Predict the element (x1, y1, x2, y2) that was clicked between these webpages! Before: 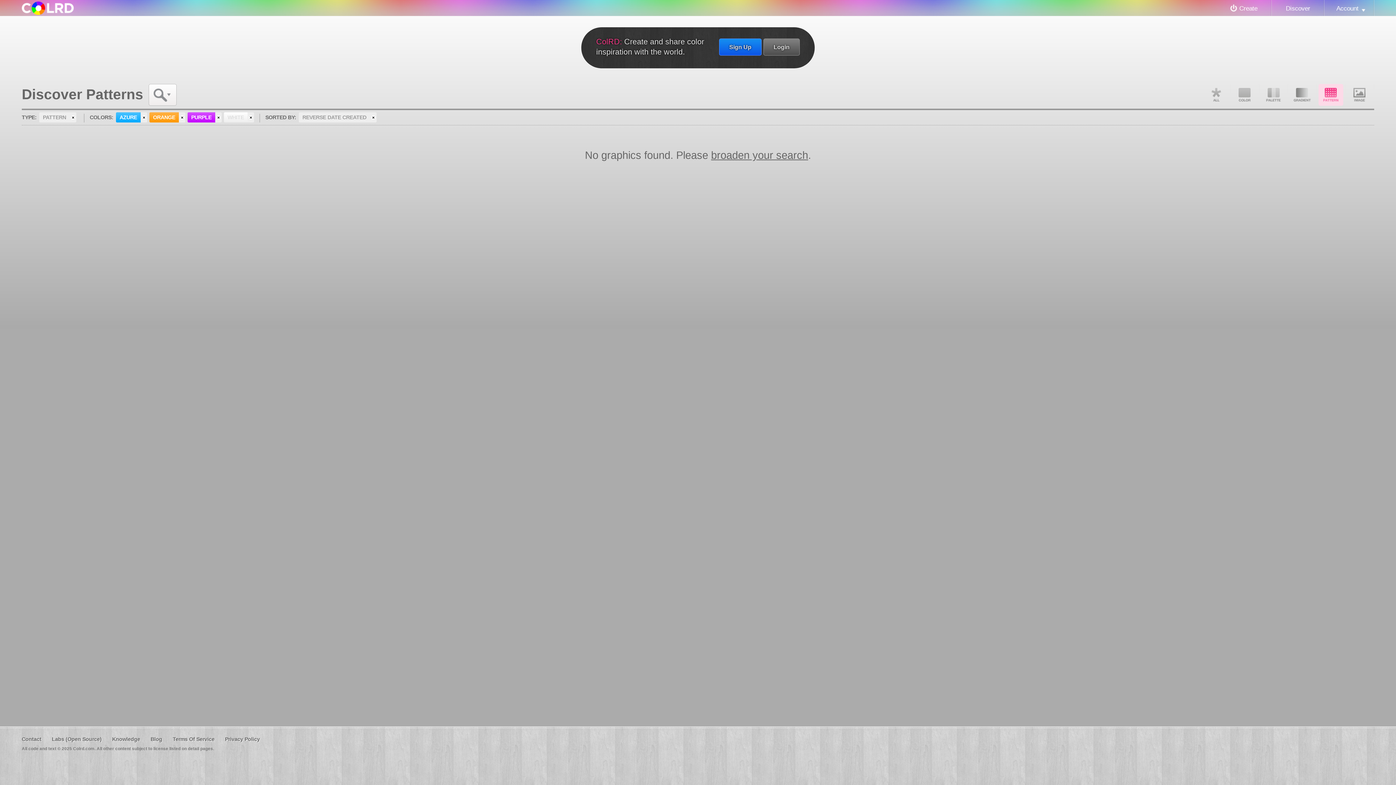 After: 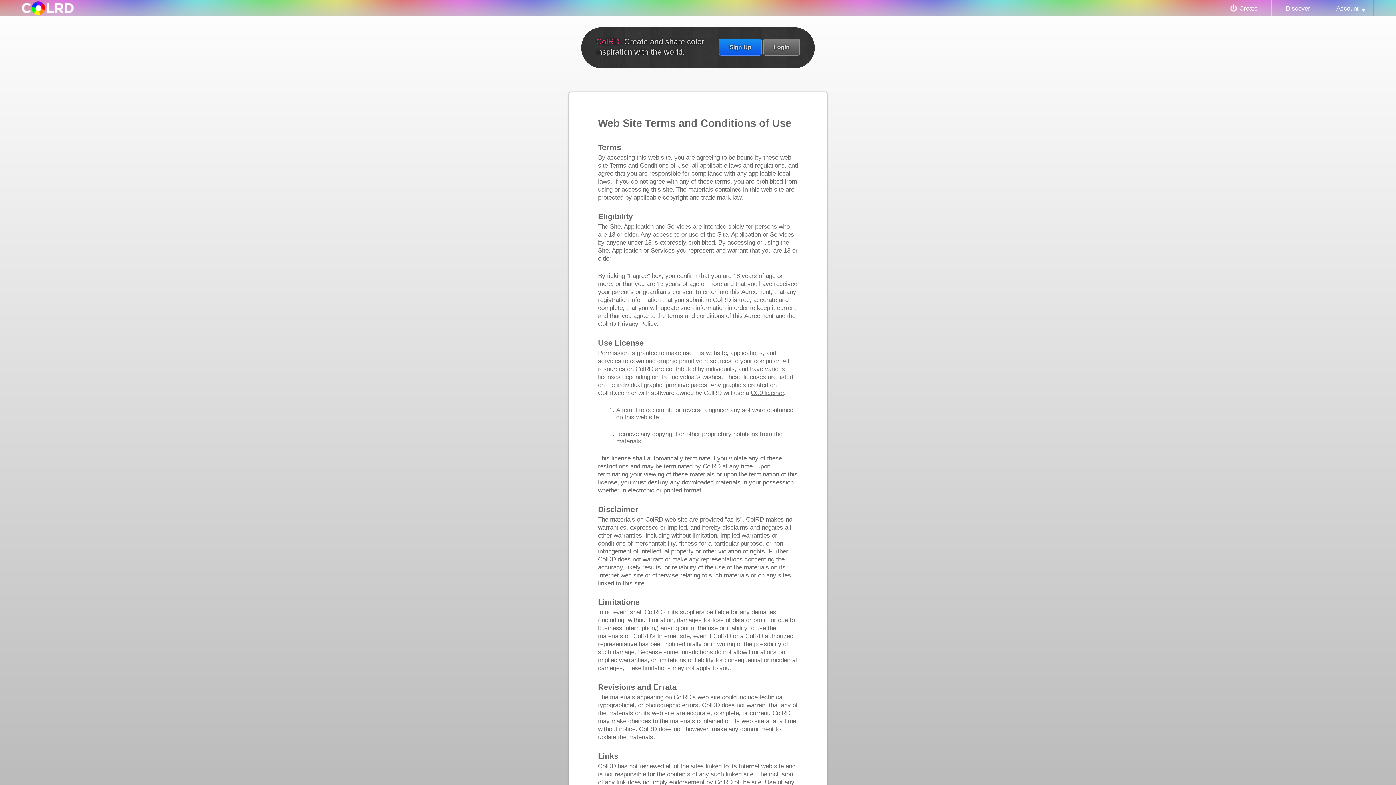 Action: bbox: (172, 736, 214, 742) label: Terms Of Service